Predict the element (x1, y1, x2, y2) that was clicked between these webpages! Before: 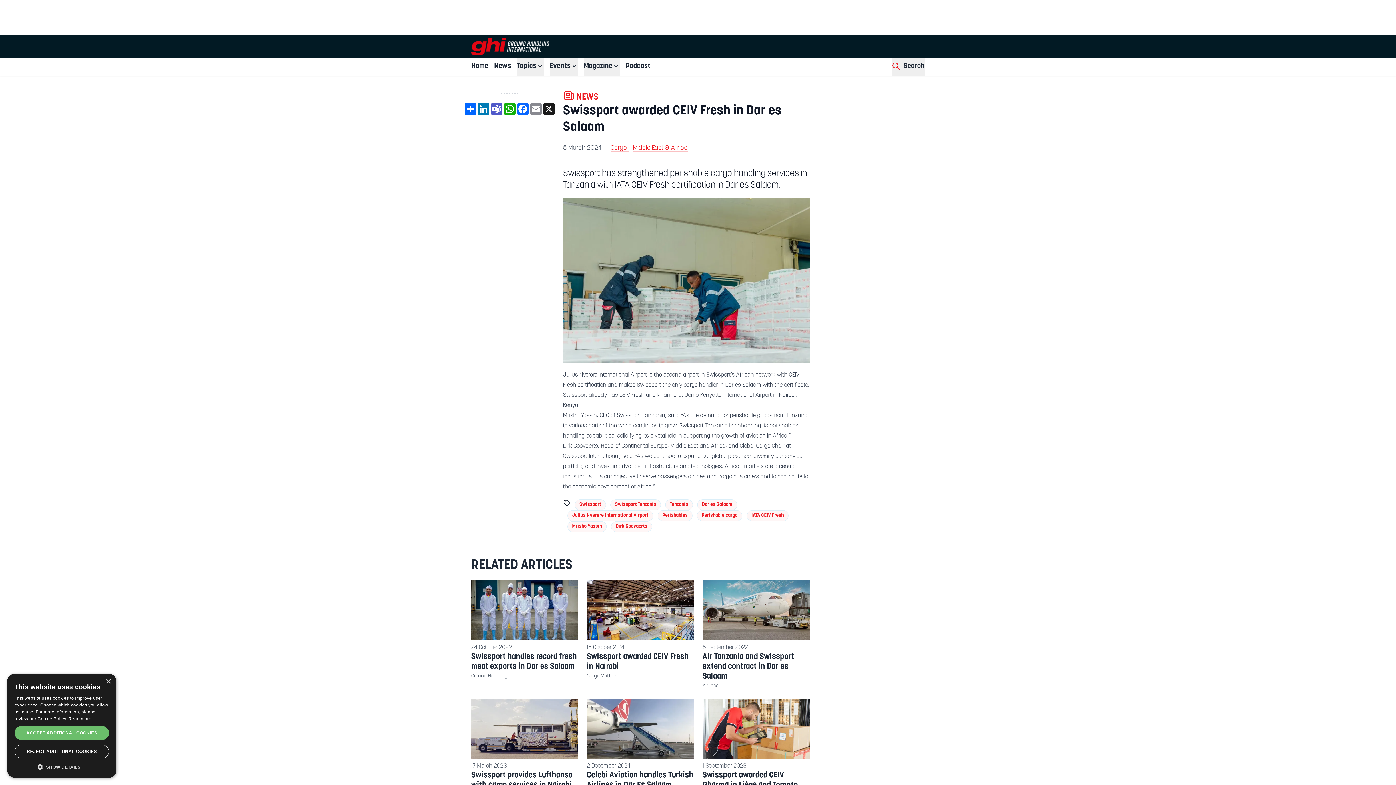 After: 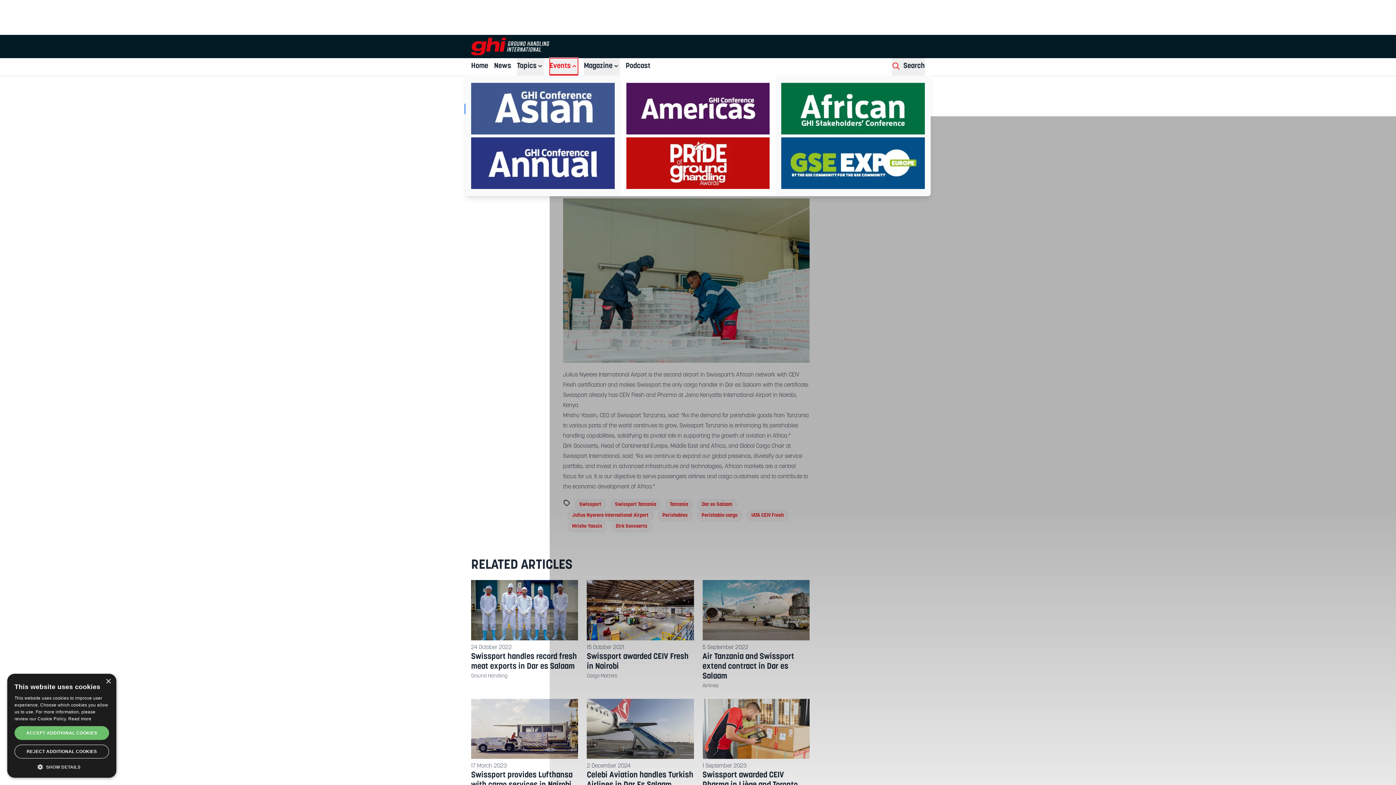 Action: bbox: (549, 58, 578, 75) label: Events